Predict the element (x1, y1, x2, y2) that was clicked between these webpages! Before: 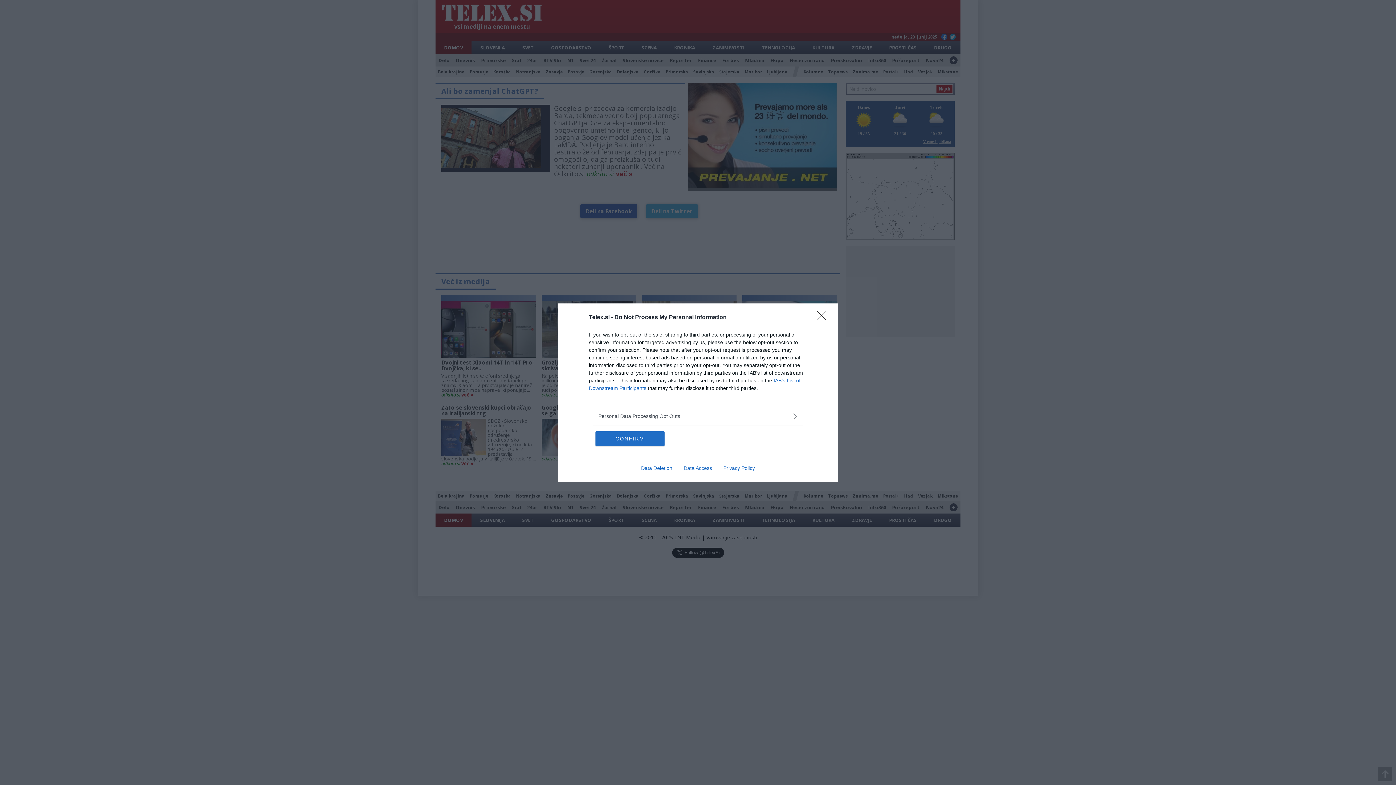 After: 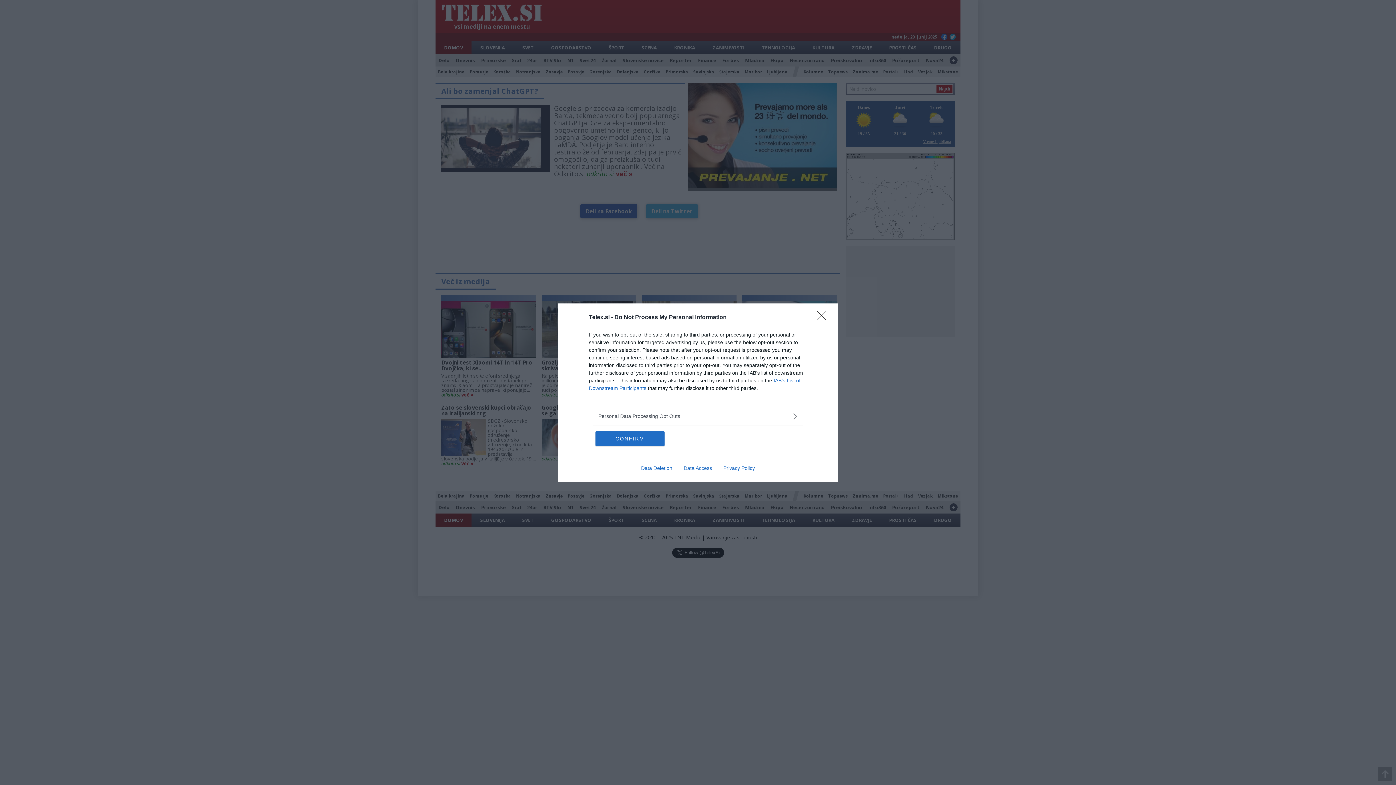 Action: bbox: (635, 465, 678, 471) label: Data Deletion